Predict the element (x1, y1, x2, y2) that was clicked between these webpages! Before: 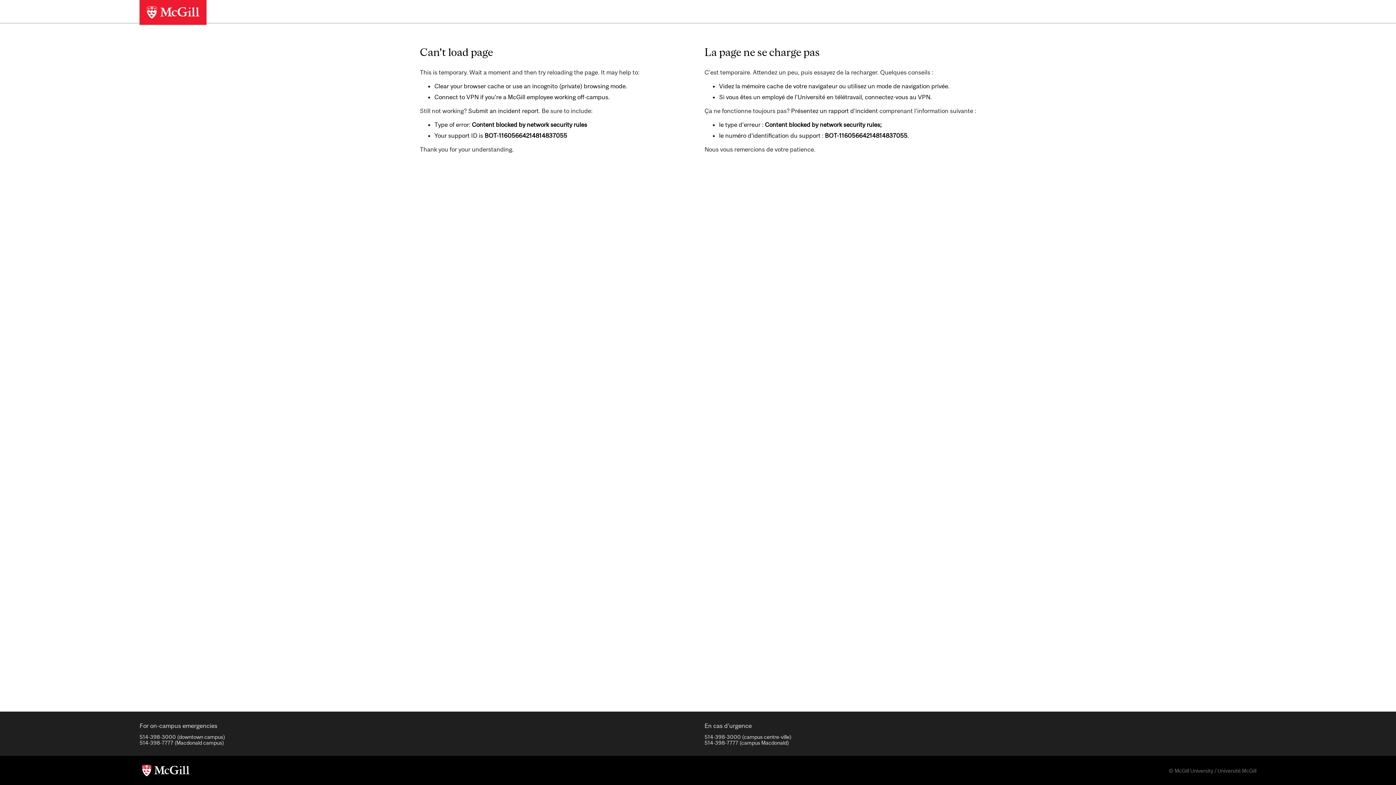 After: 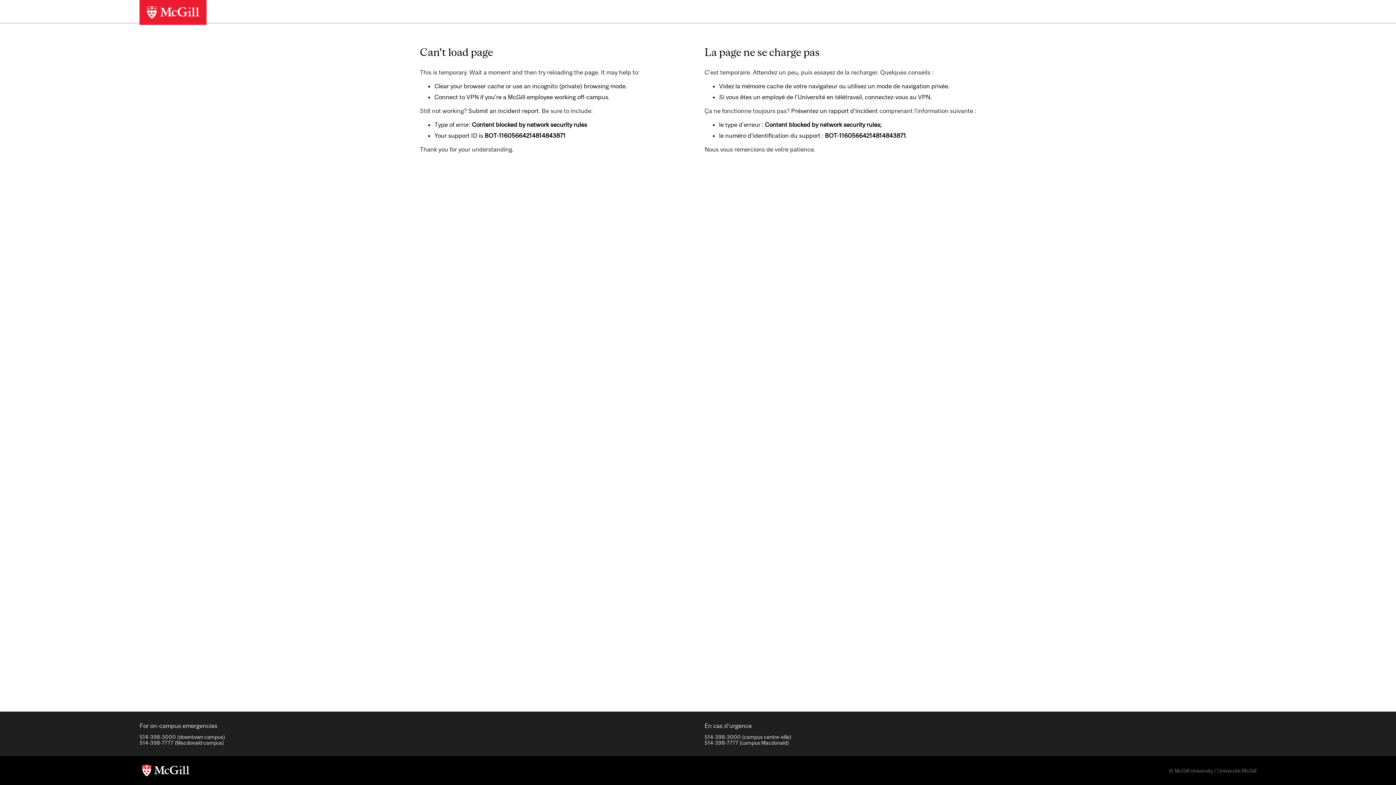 Action: bbox: (139, 763, 192, 778)